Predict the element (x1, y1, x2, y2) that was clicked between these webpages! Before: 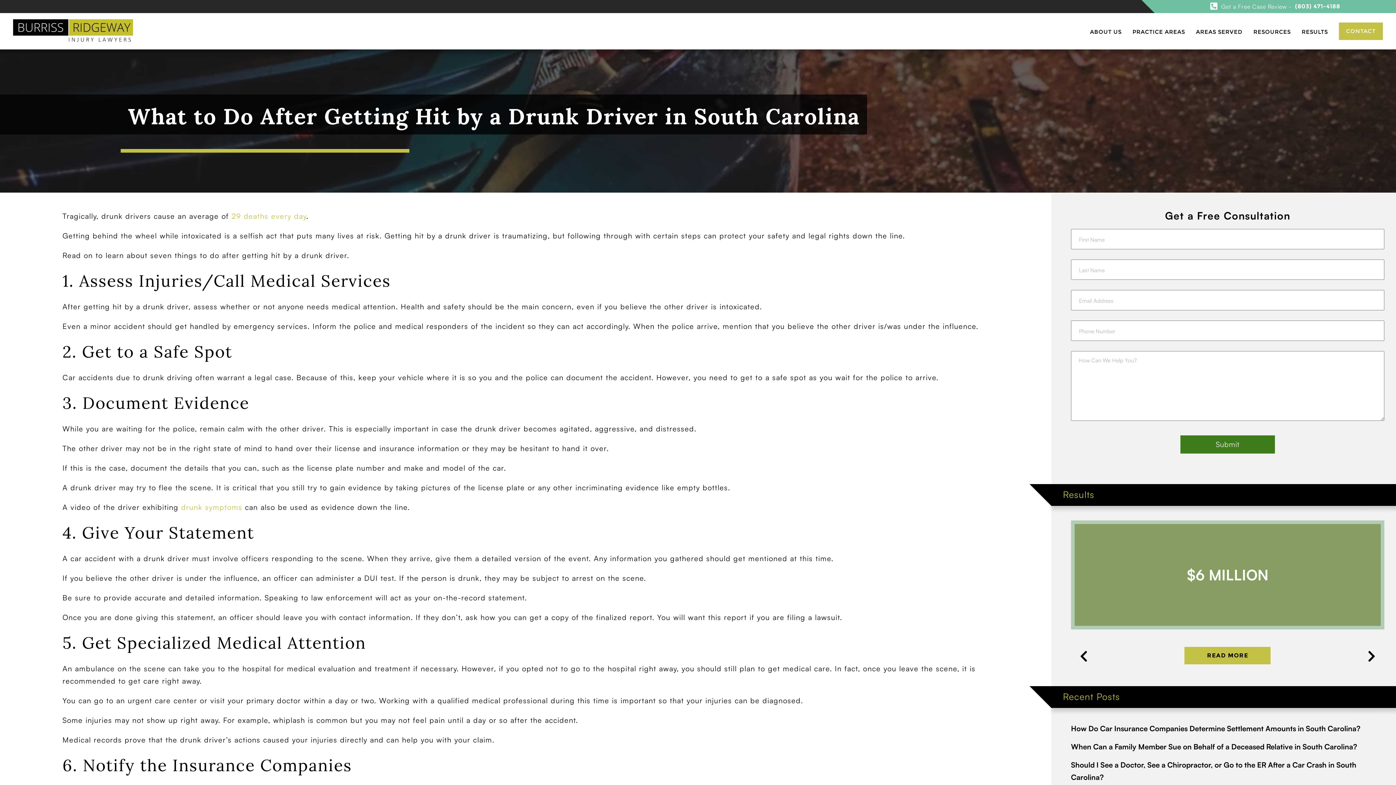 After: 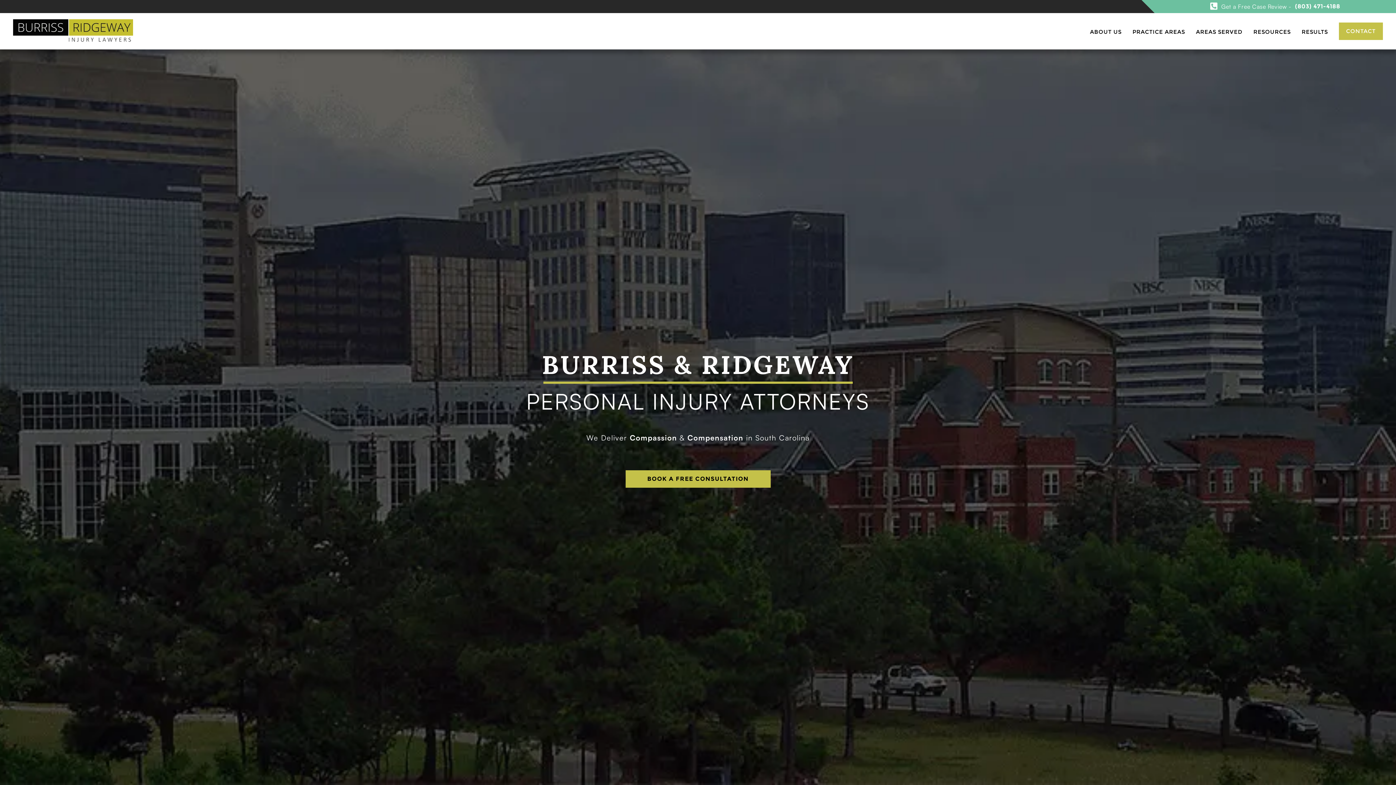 Action: bbox: (13, 19, 133, 43)